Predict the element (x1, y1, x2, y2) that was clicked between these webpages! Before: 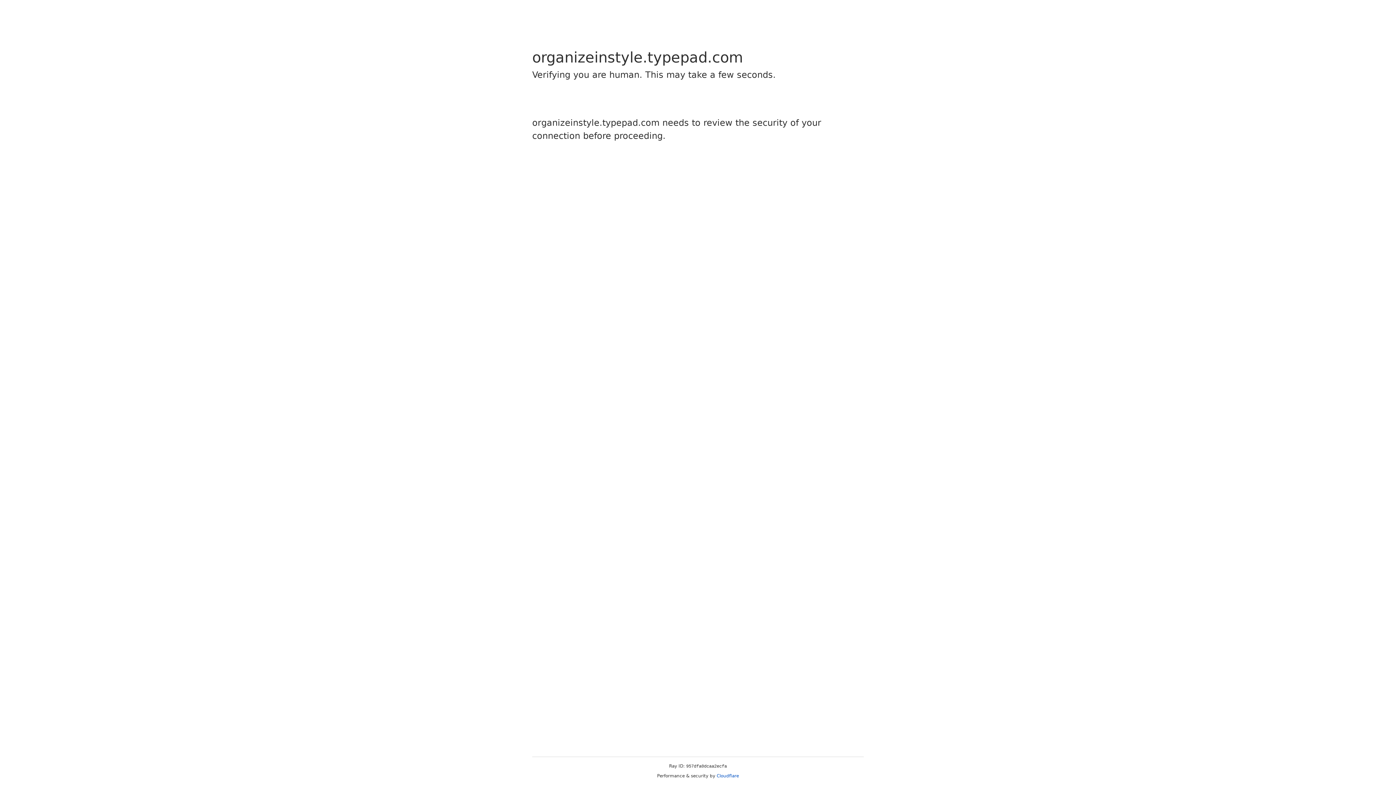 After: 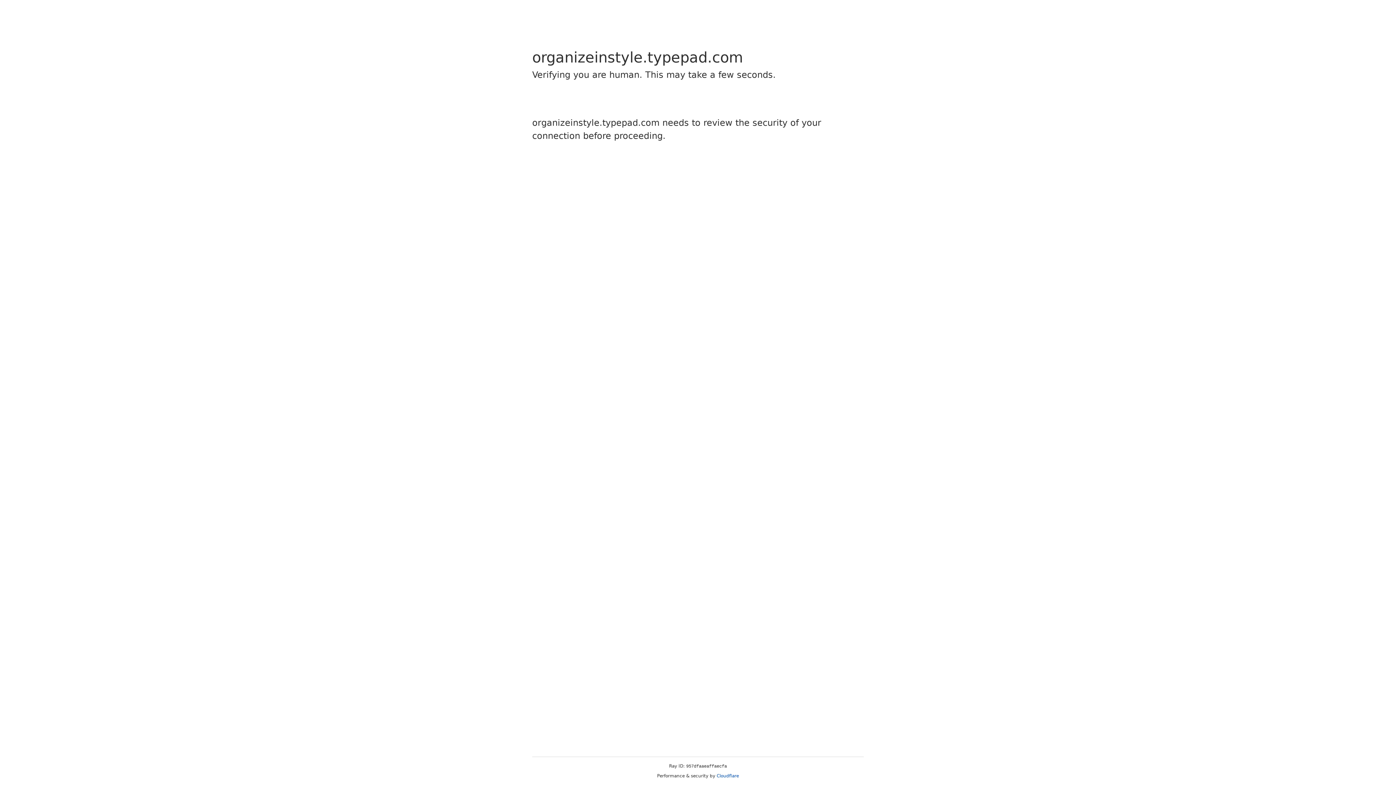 Action: bbox: (716, 773, 739, 778) label: Cloudflare